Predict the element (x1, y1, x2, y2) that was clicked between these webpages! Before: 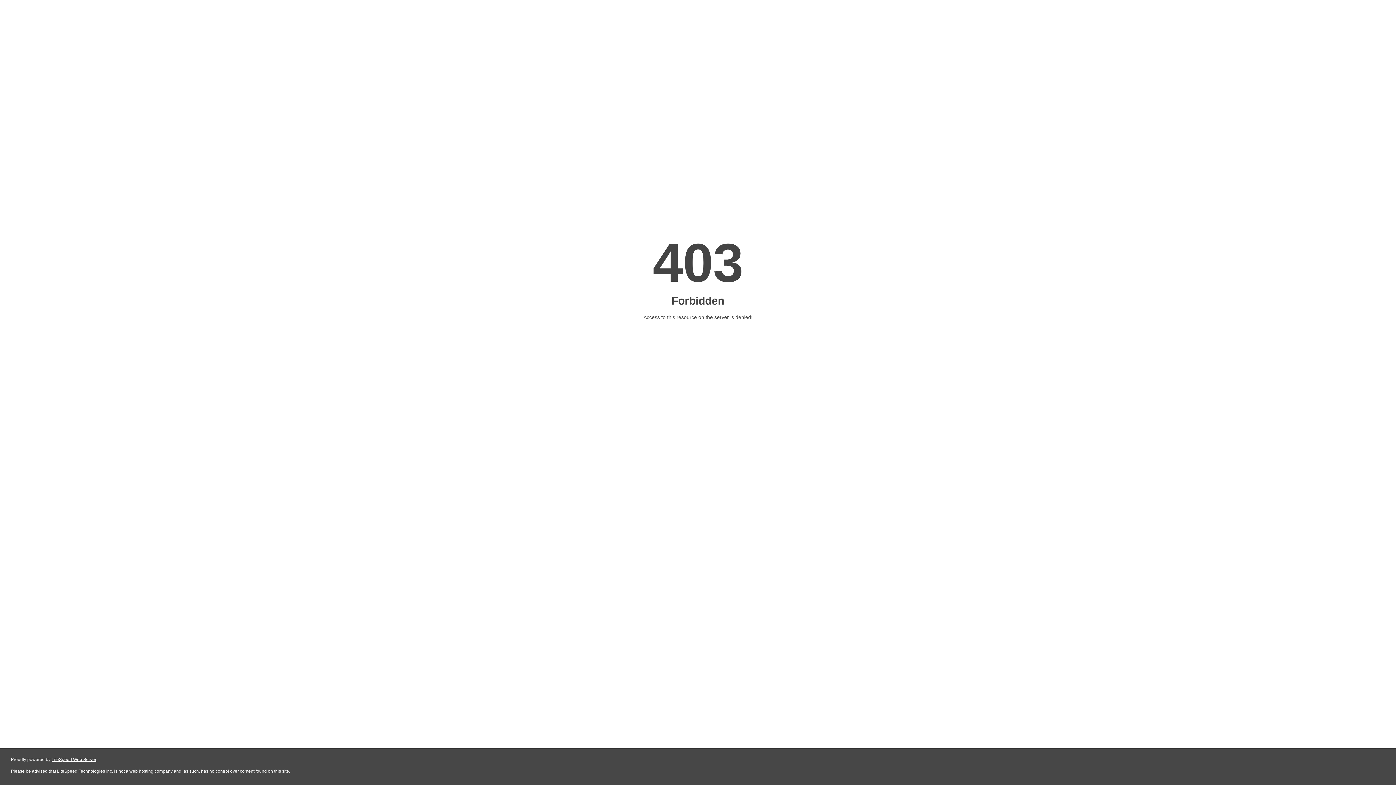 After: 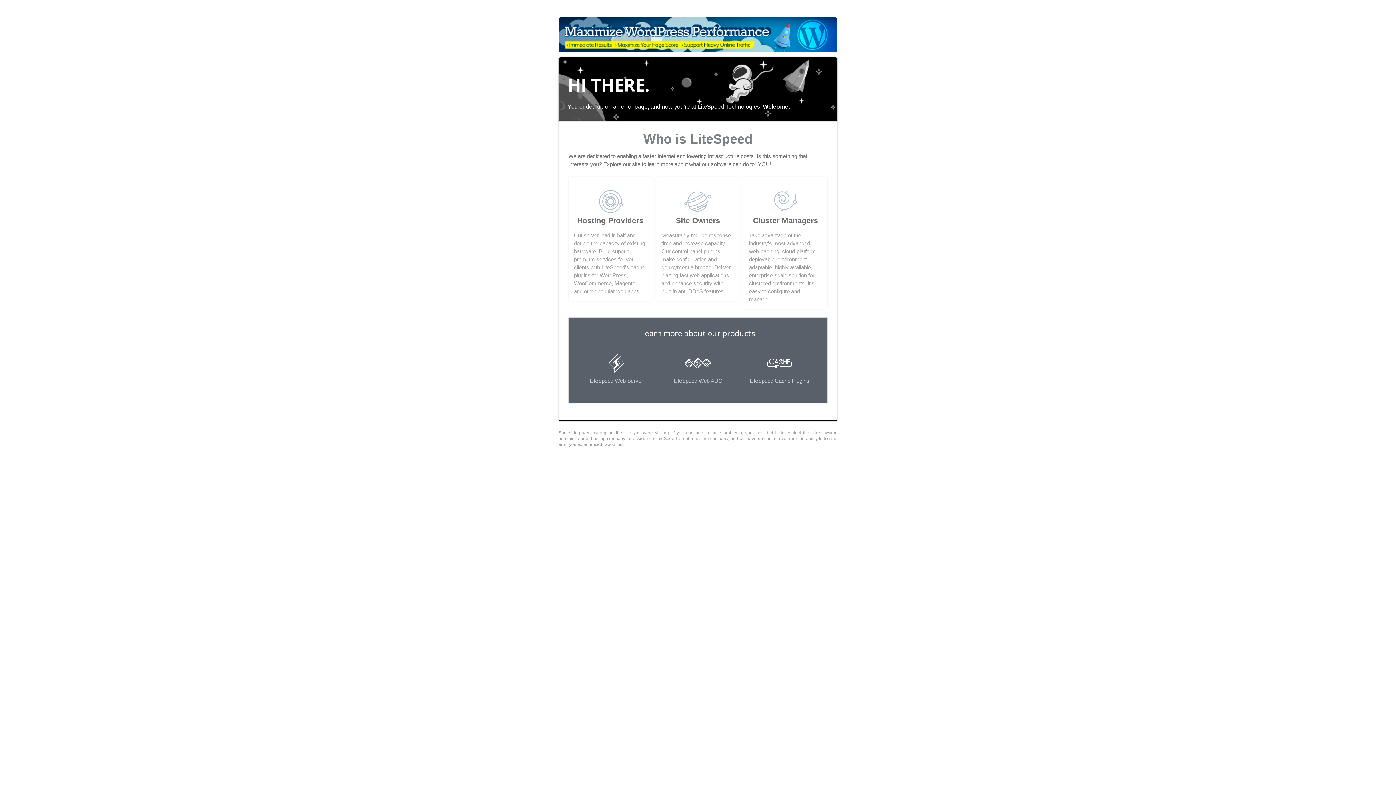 Action: label: LiteSpeed Web Server bbox: (51, 757, 96, 762)